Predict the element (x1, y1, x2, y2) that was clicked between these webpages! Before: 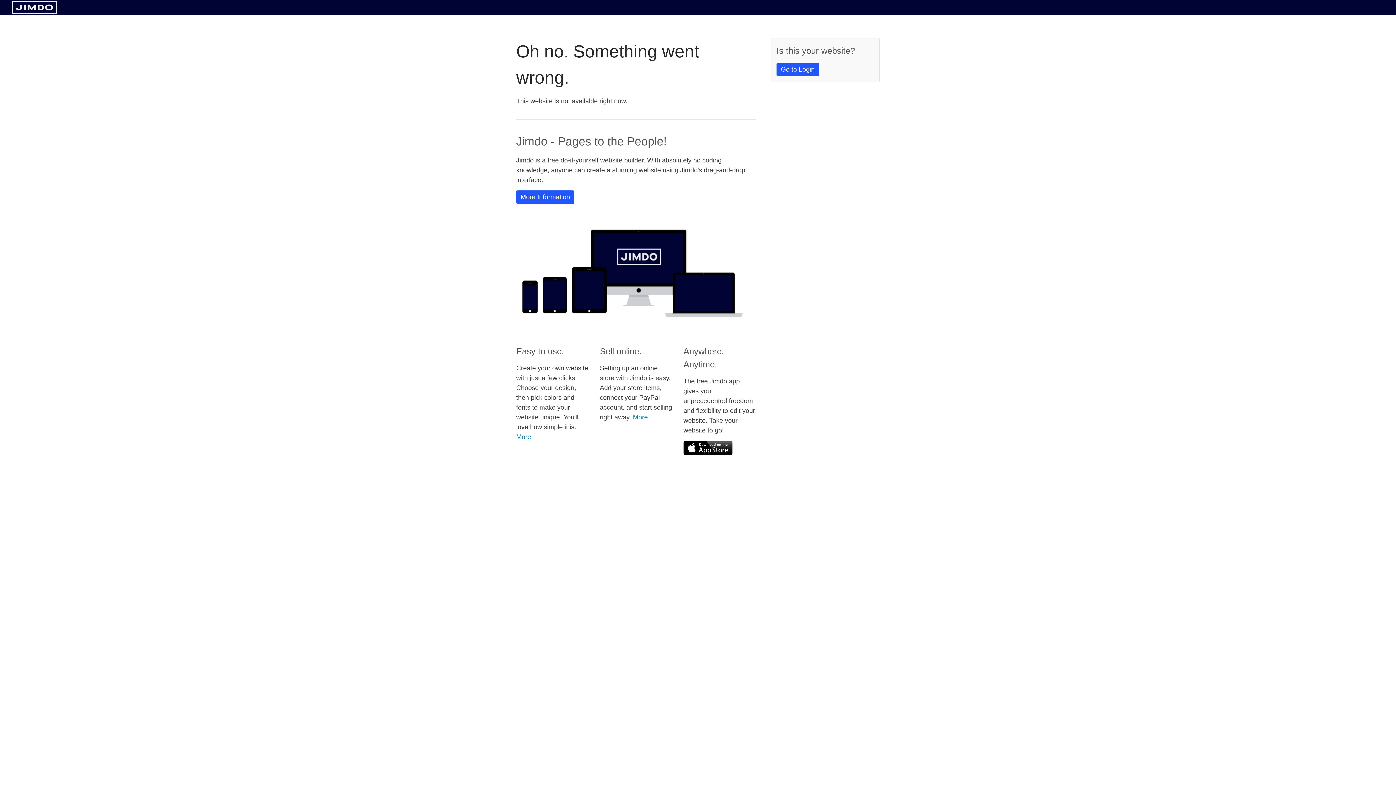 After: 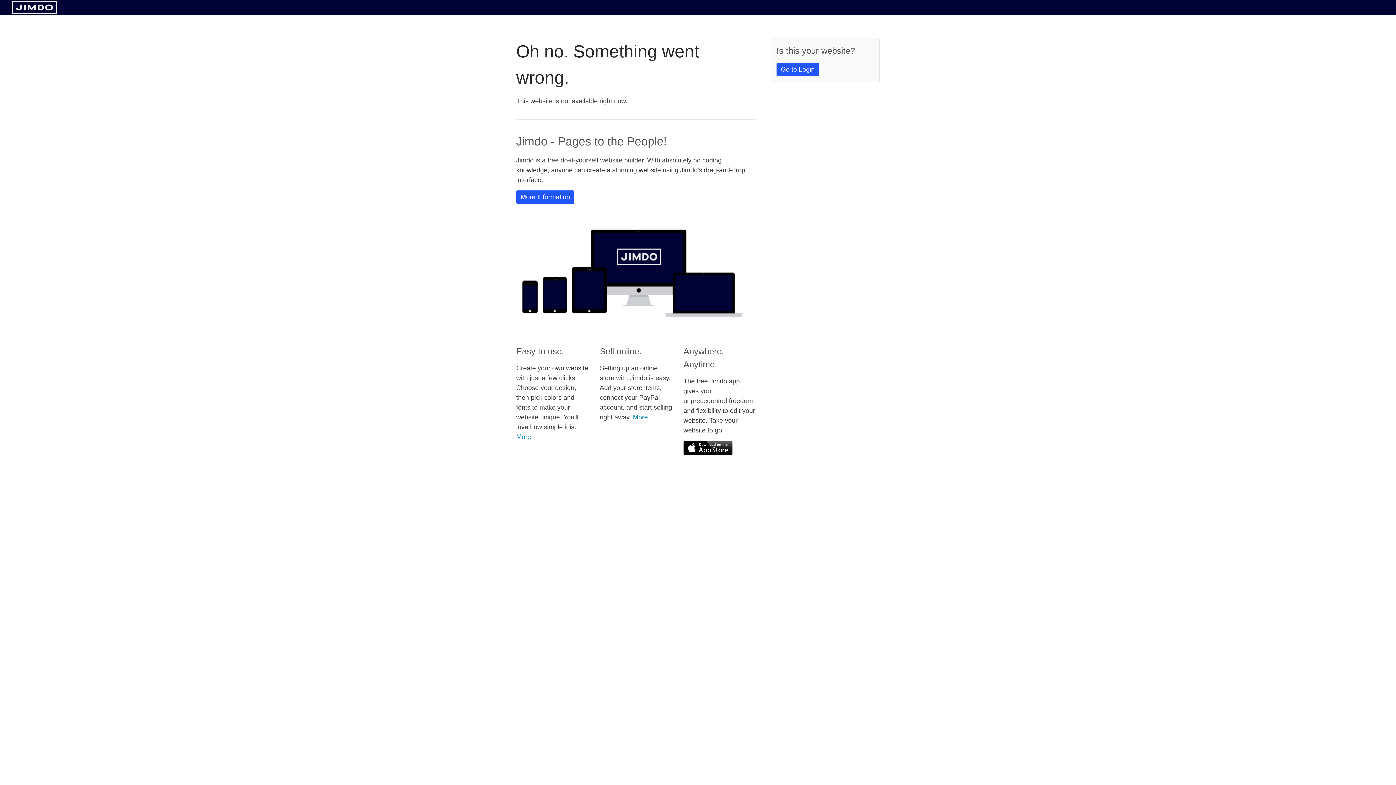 Action: bbox: (683, 441, 732, 455)